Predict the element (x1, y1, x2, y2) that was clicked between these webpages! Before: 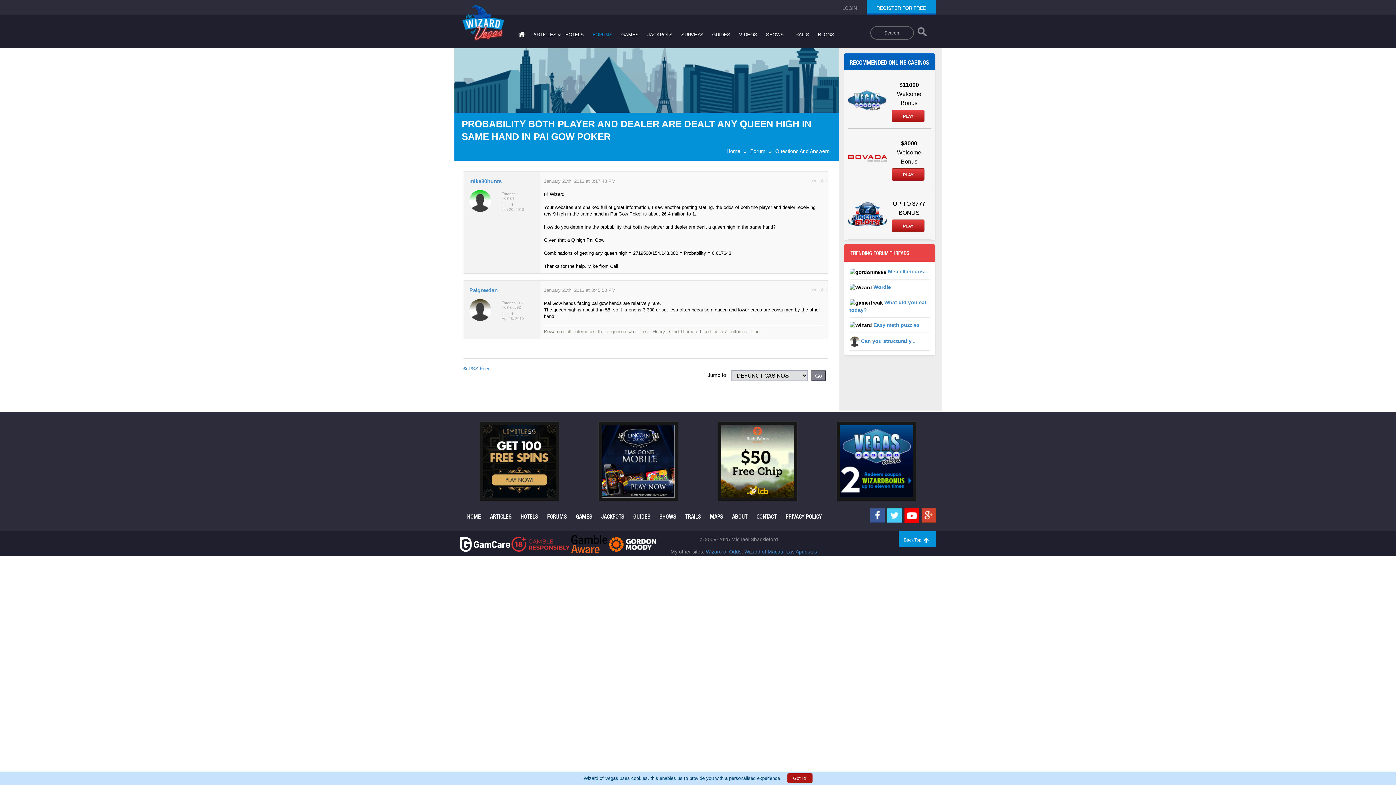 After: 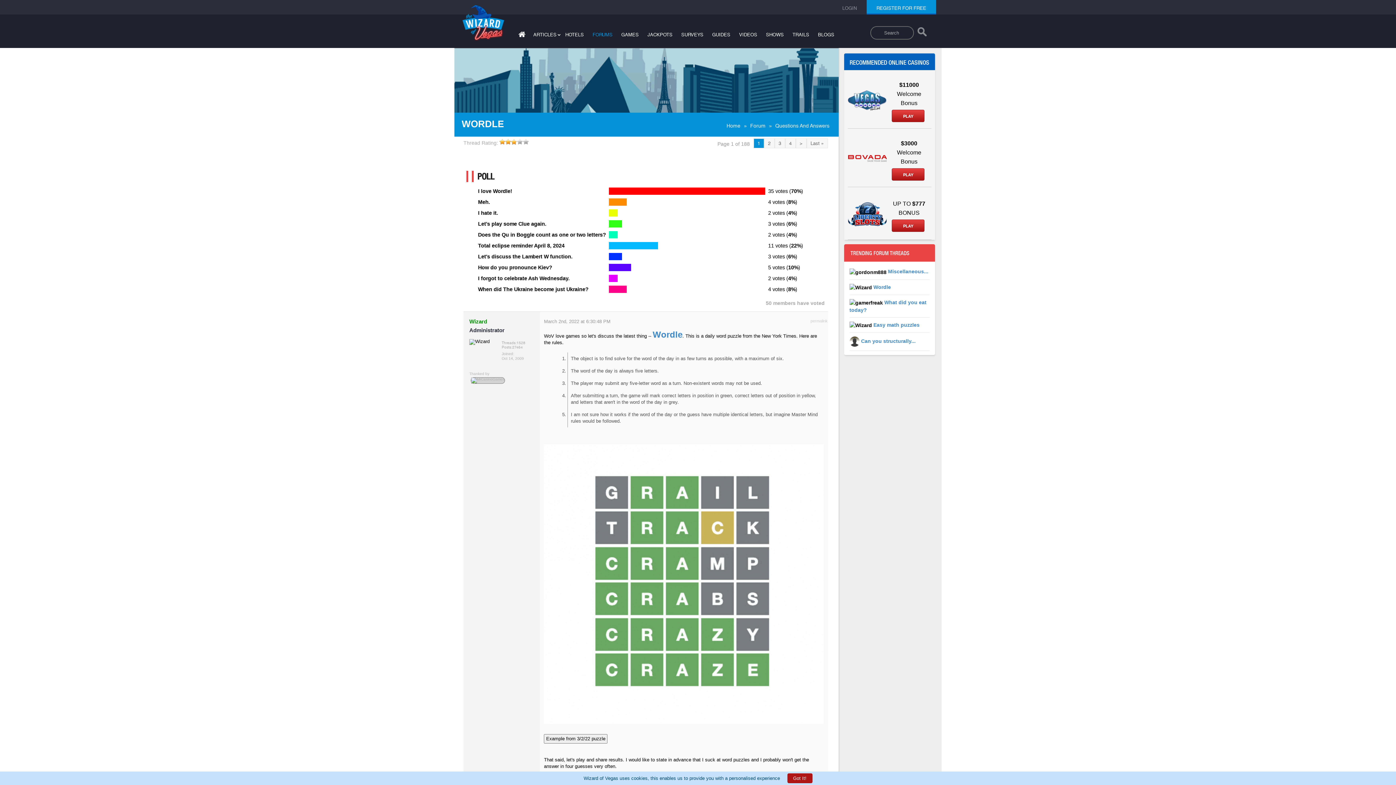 Action: label: Wordle bbox: (873, 284, 891, 290)